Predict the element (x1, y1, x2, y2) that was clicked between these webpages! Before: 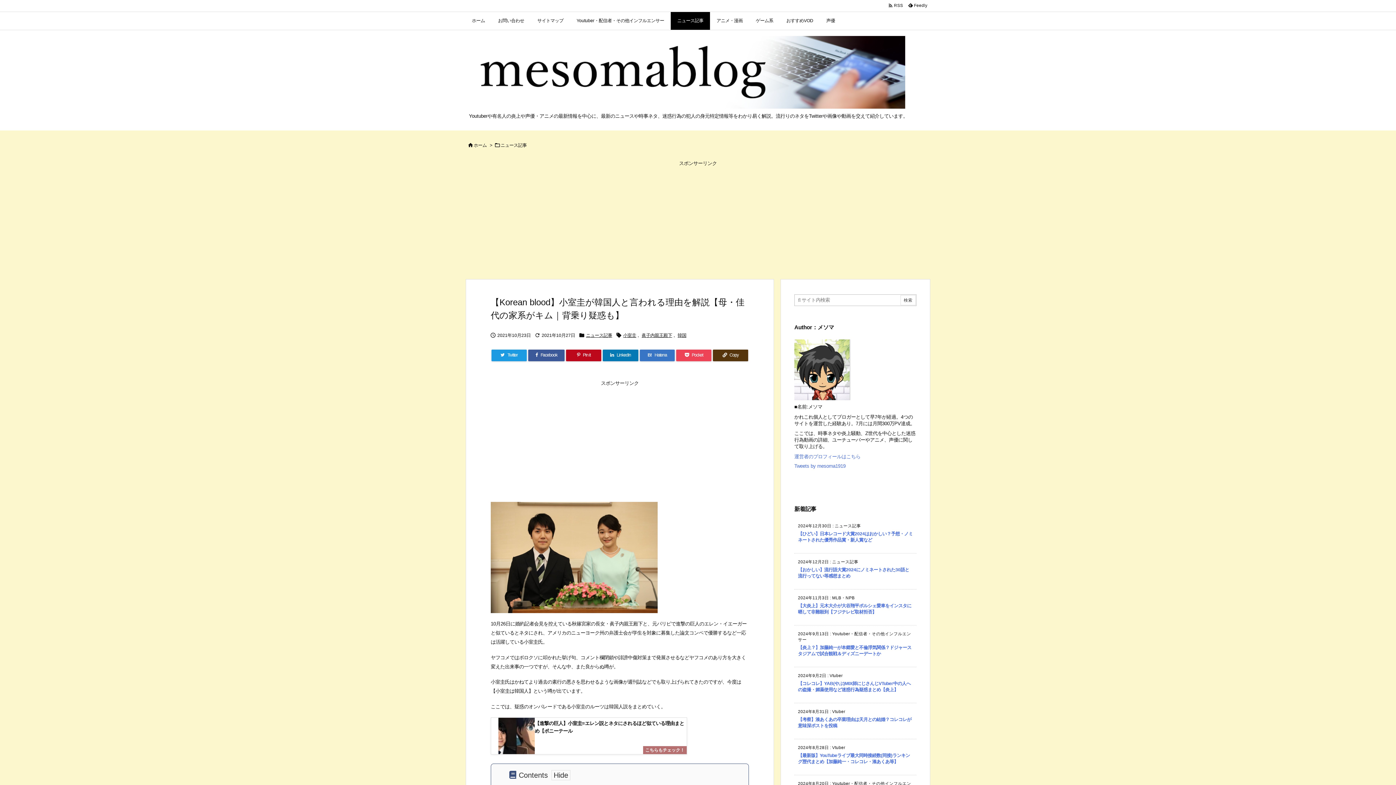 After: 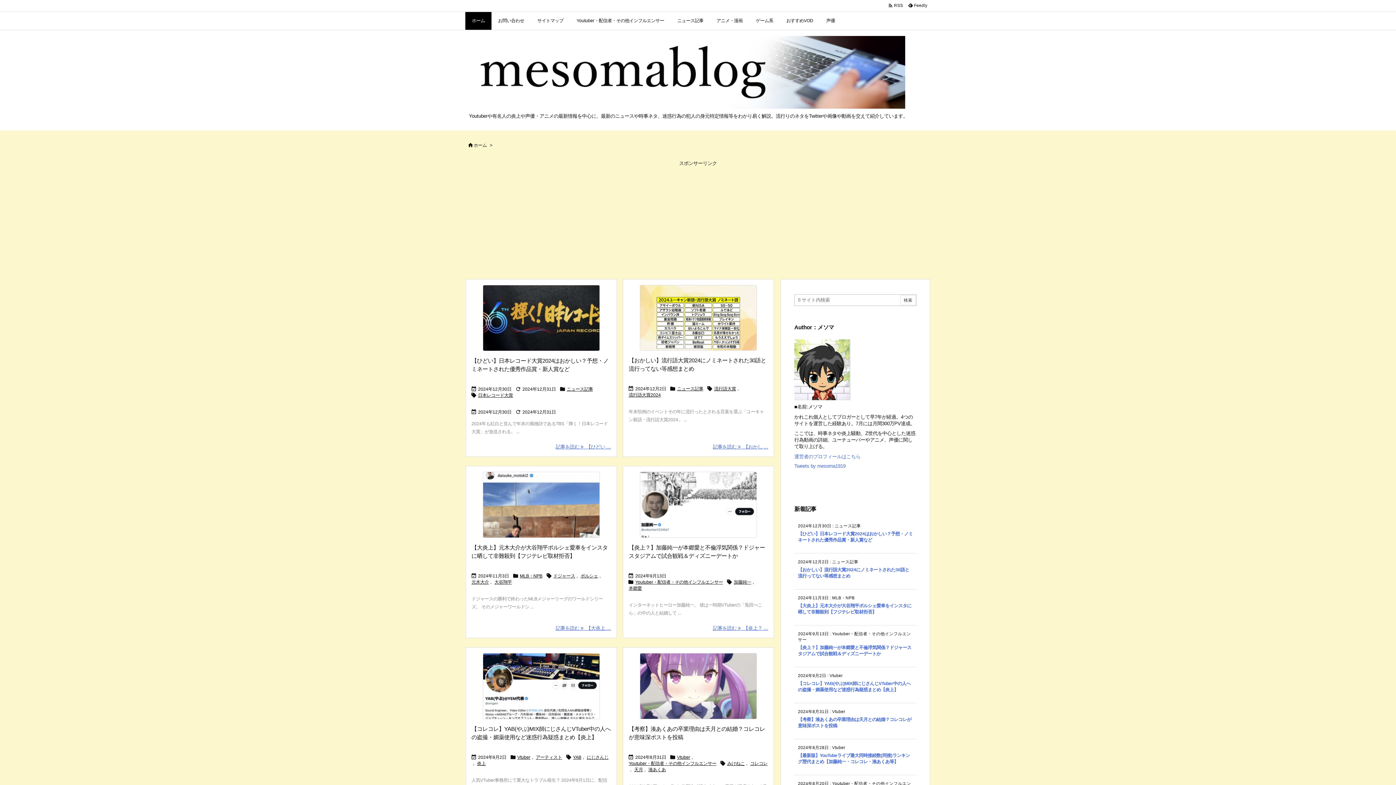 Action: bbox: (473, 142, 486, 147) label: ホーム